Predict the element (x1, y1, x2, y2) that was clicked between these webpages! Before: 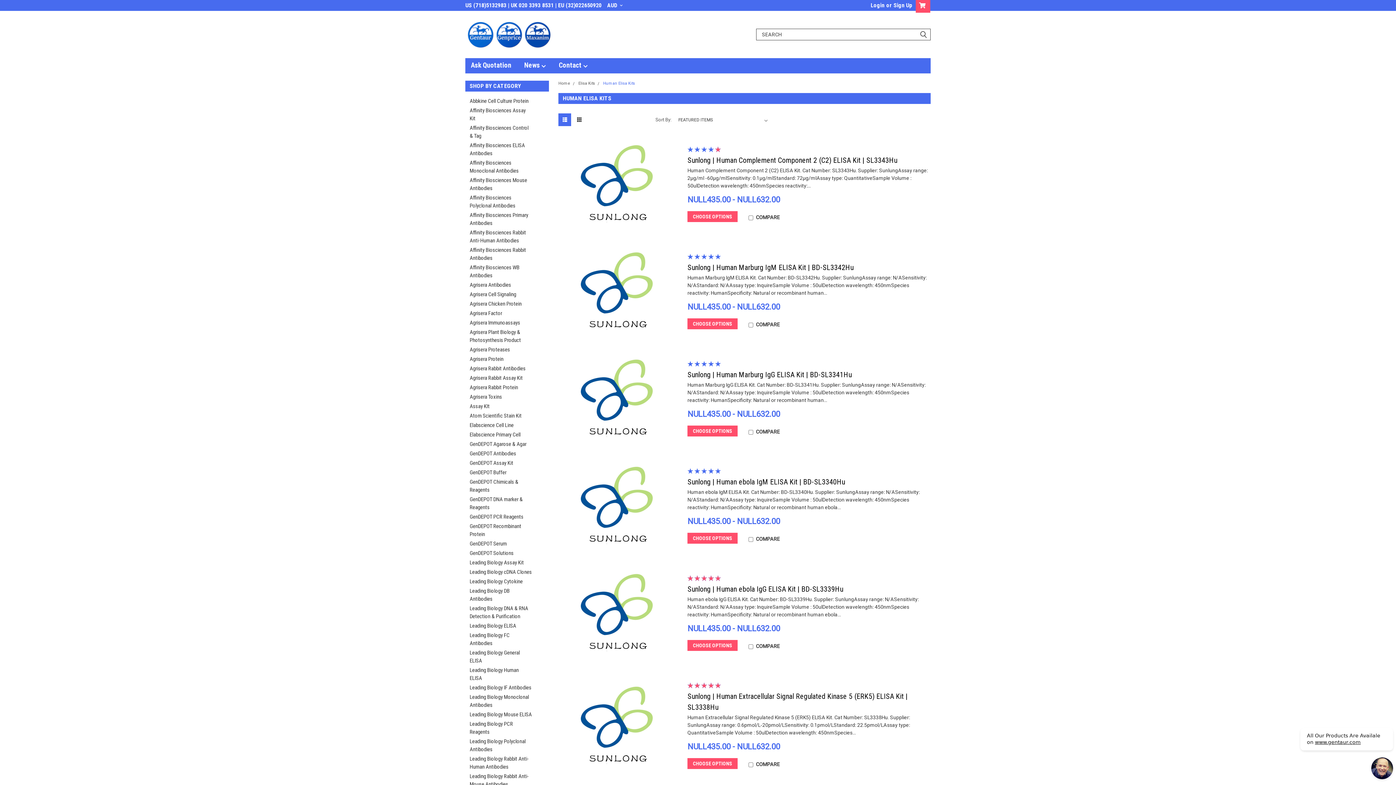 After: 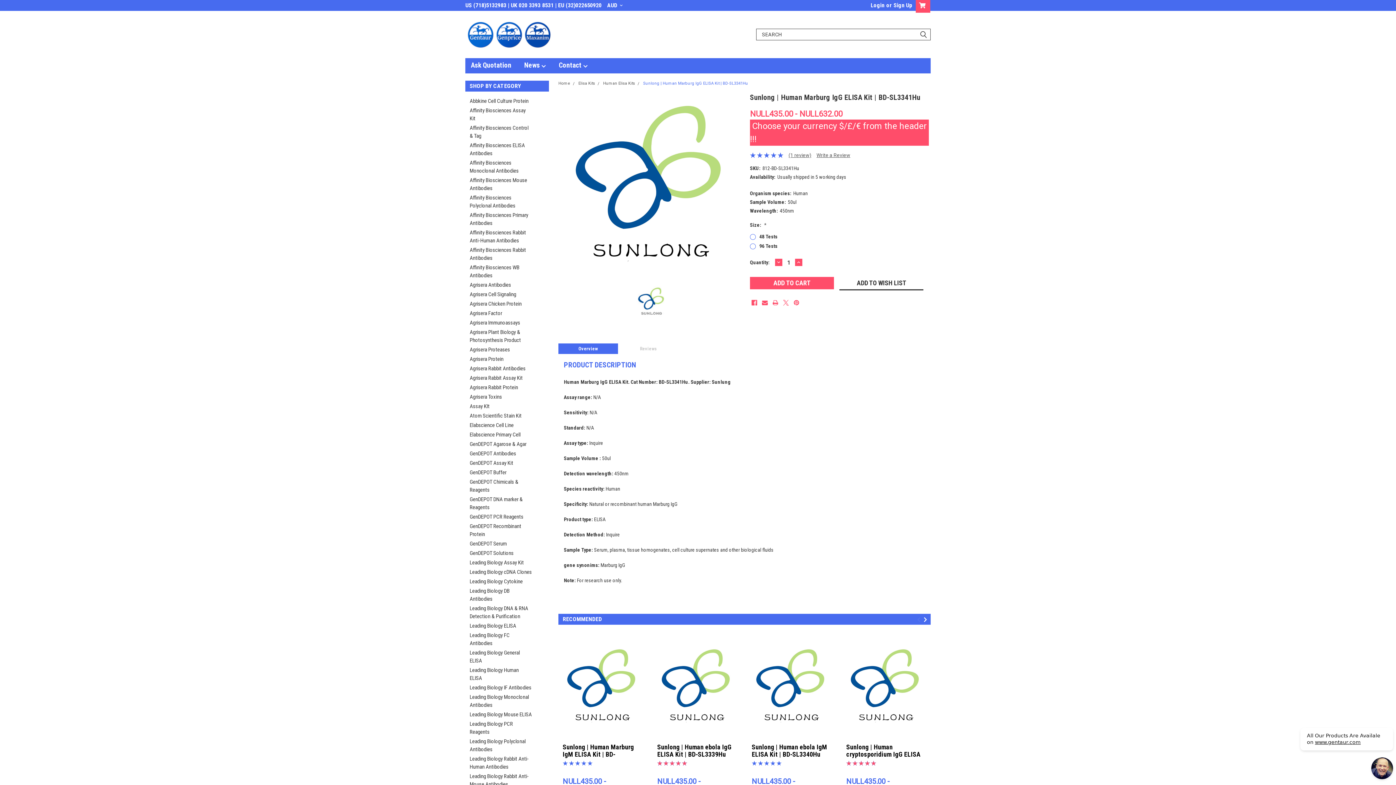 Action: label: Sunlong | Human Marburg IgG ELISA Kit | BD-SL3341Hu bbox: (687, 370, 851, 379)